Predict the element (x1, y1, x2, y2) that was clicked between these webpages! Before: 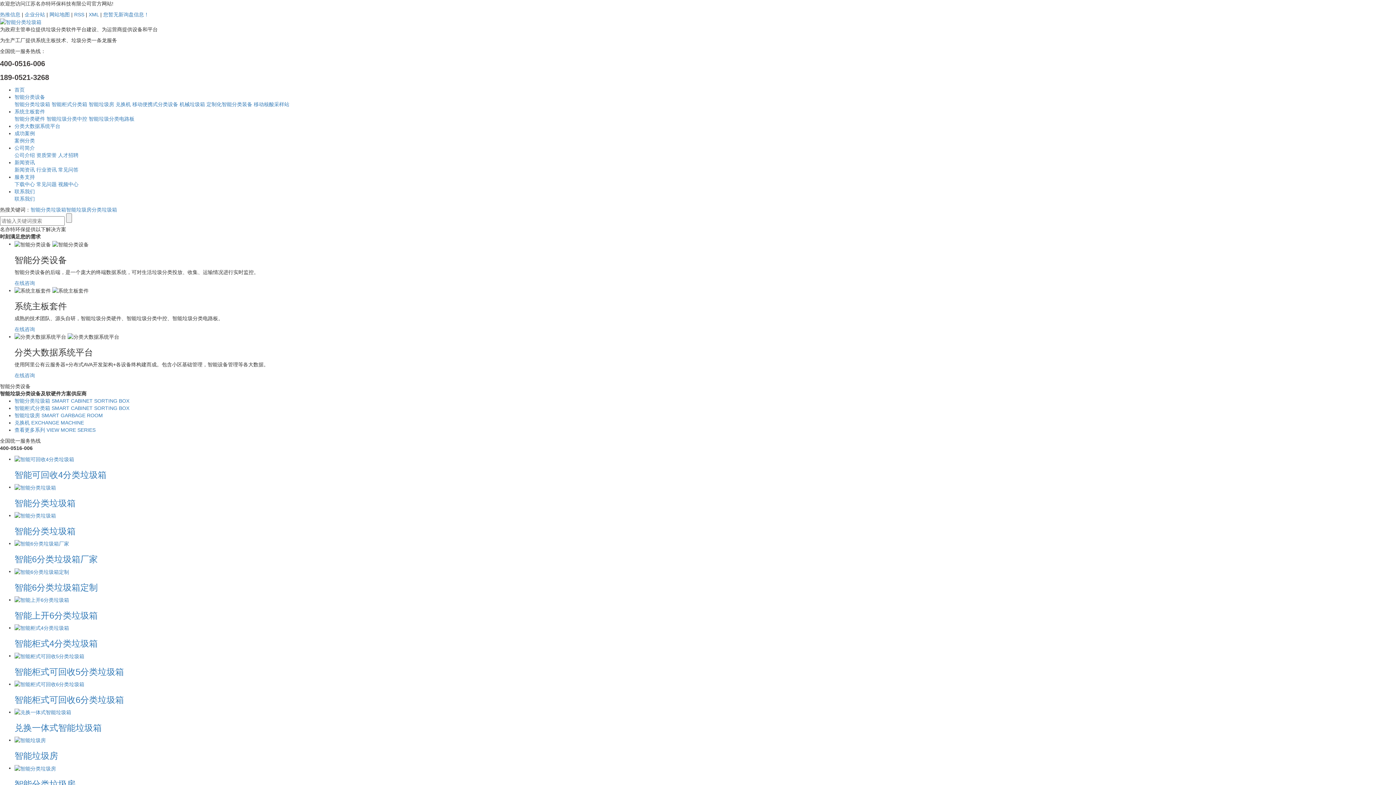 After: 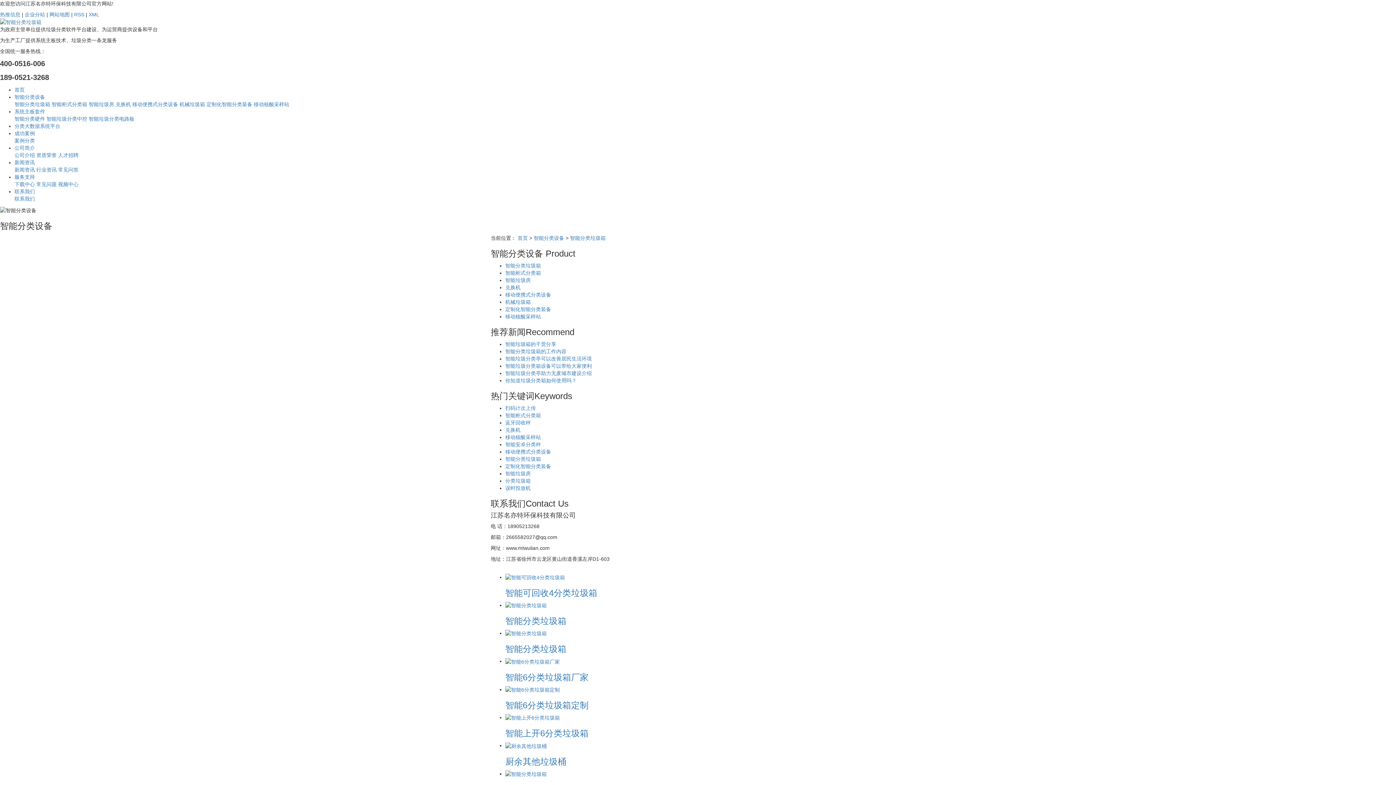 Action: label: 智能分类垃圾箱 SMART CABINET SORTING BOX bbox: (14, 398, 129, 404)